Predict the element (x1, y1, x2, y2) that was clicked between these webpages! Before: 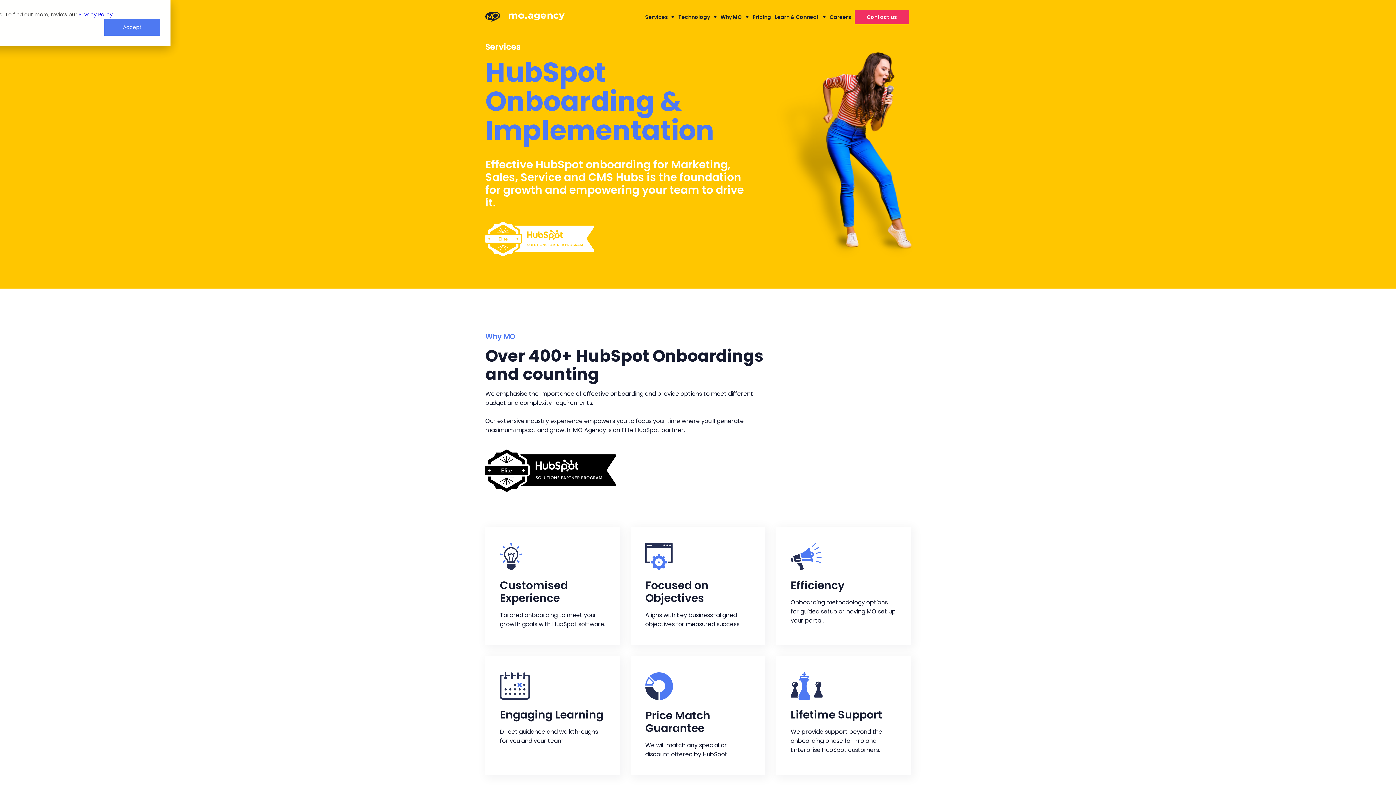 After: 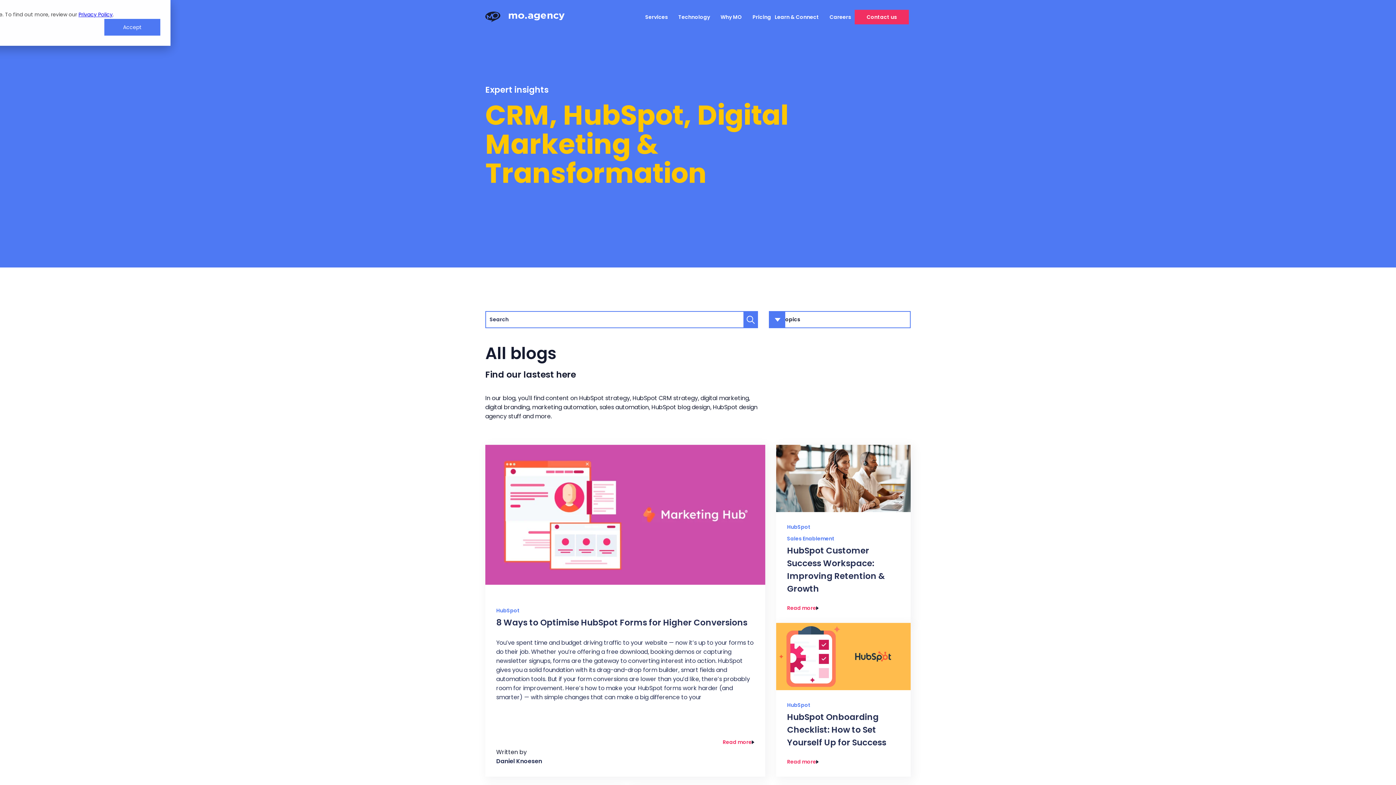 Action: bbox: (774, 13, 819, 20) label: Learn & Connect